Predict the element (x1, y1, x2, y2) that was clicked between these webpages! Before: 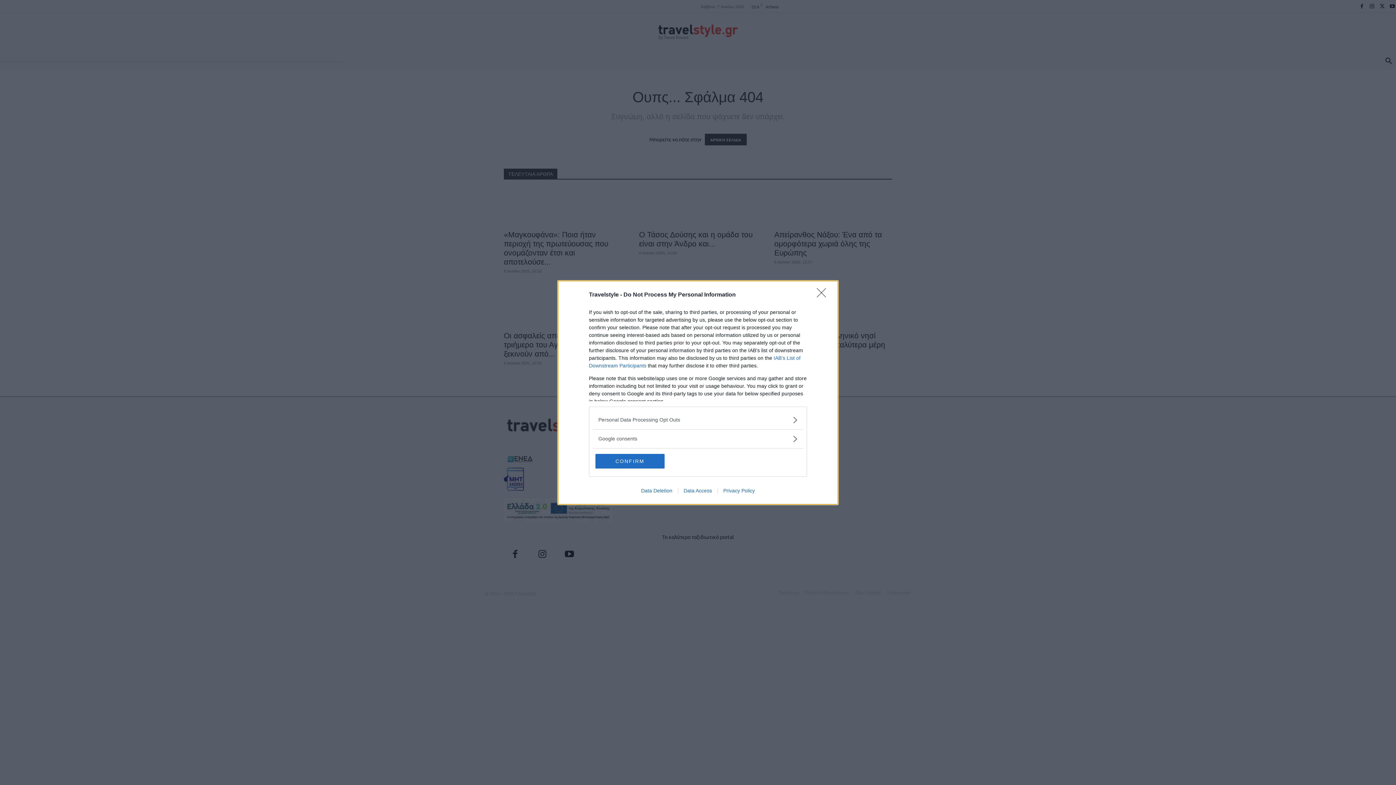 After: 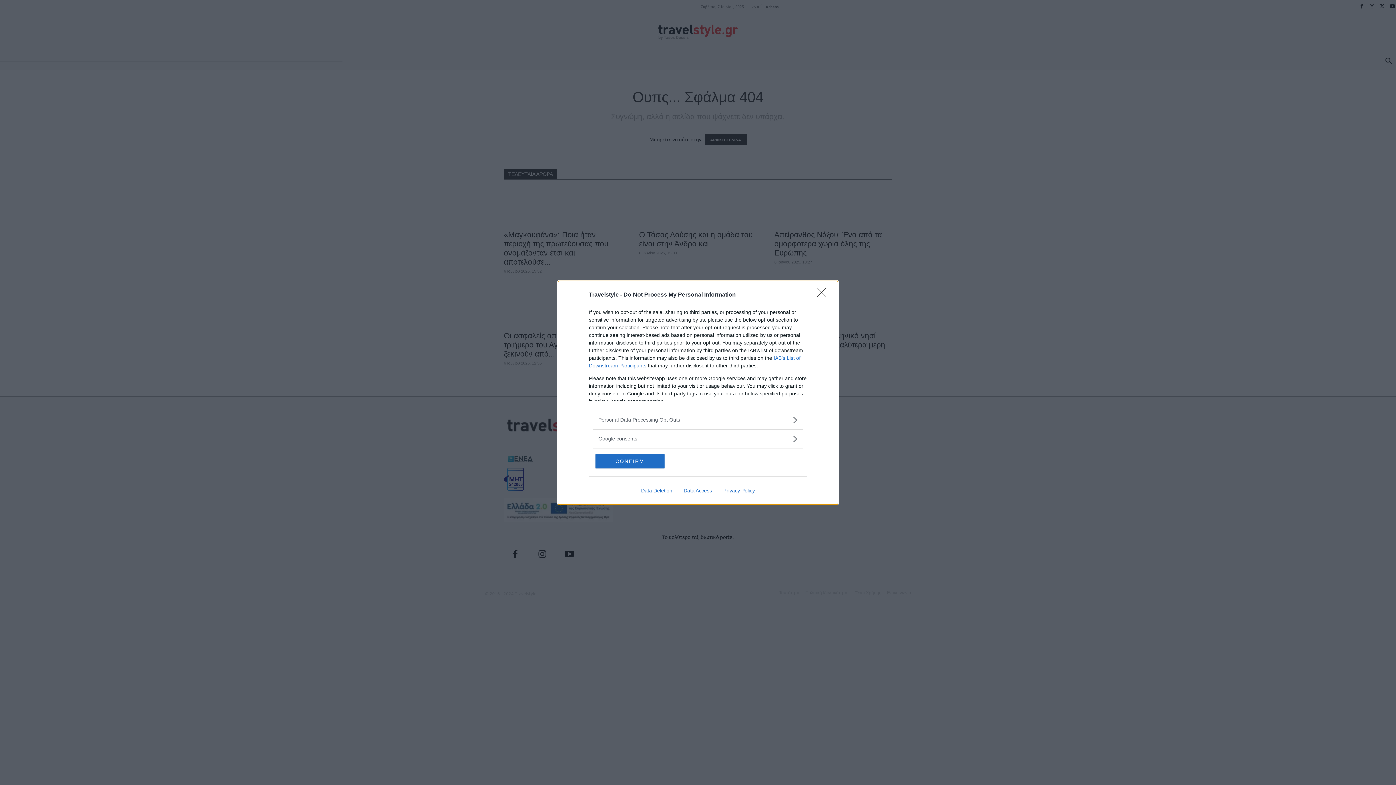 Action: label: Data Deletion bbox: (635, 487, 678, 493)